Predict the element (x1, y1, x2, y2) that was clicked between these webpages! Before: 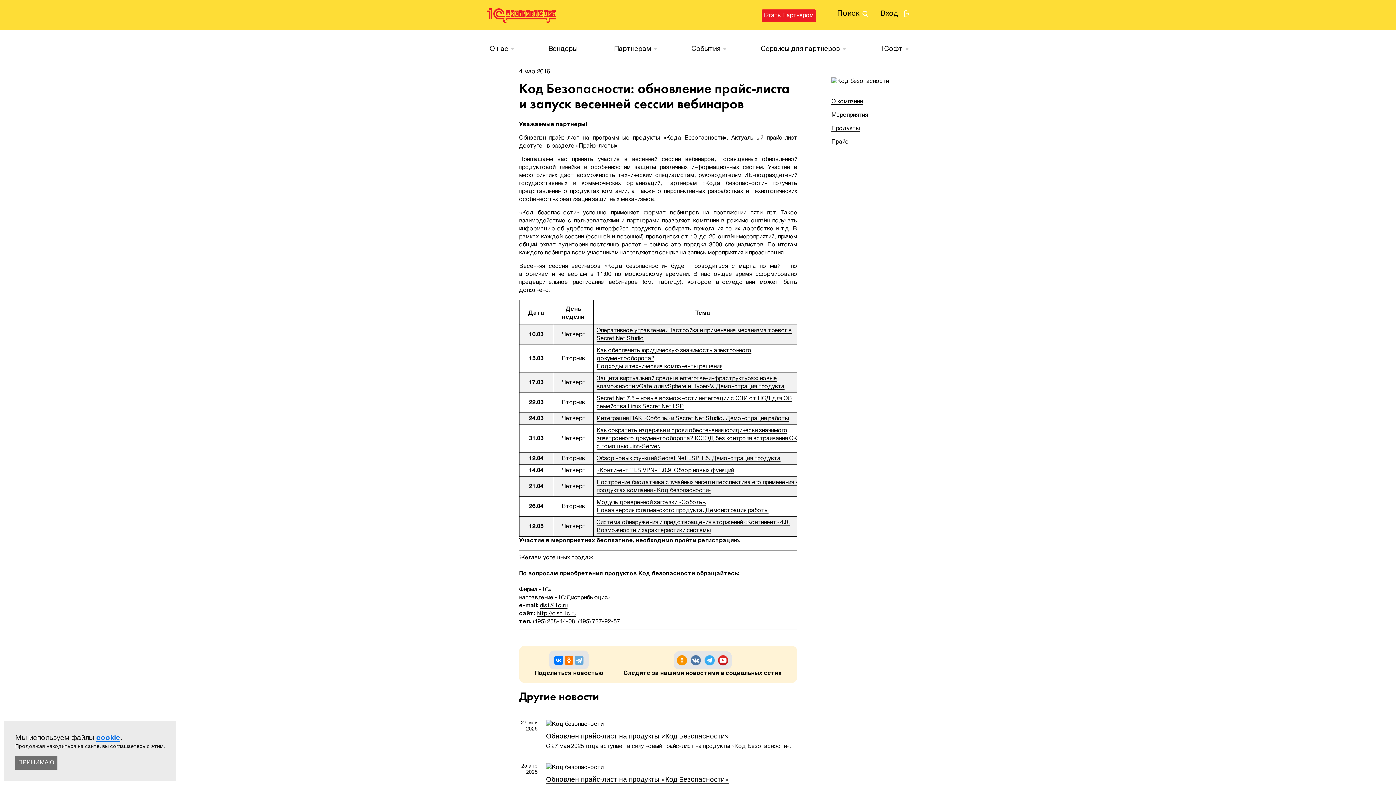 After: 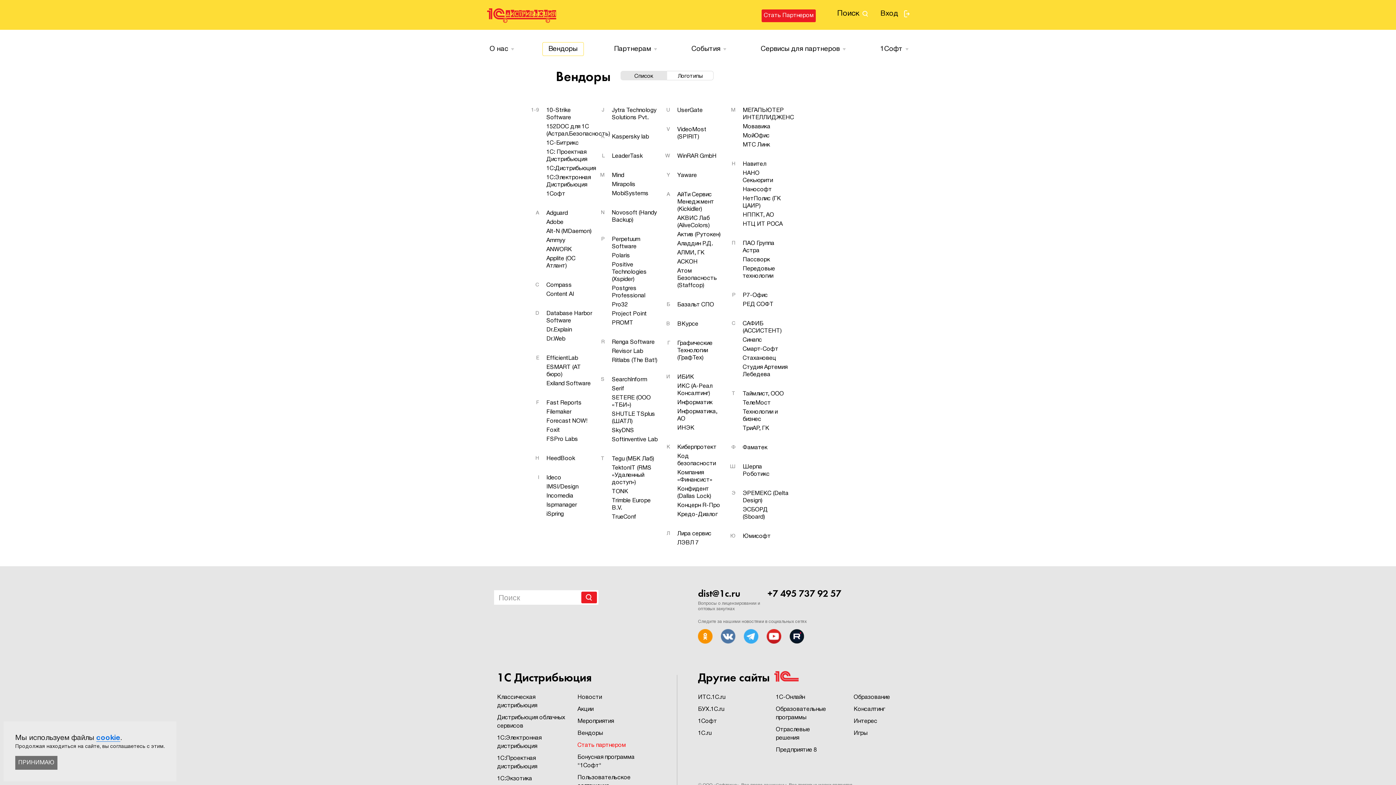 Action: bbox: (542, 42, 583, 56) label: Вендоры